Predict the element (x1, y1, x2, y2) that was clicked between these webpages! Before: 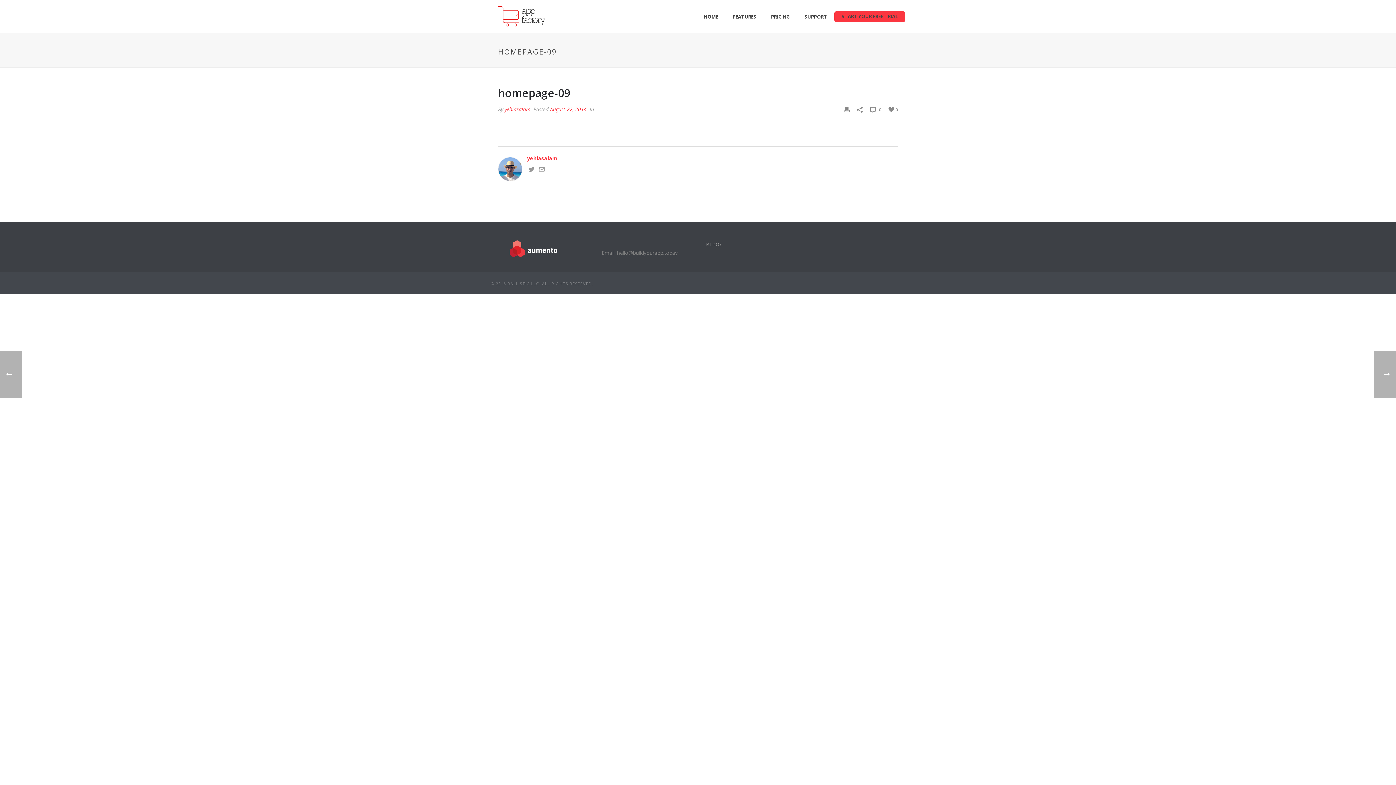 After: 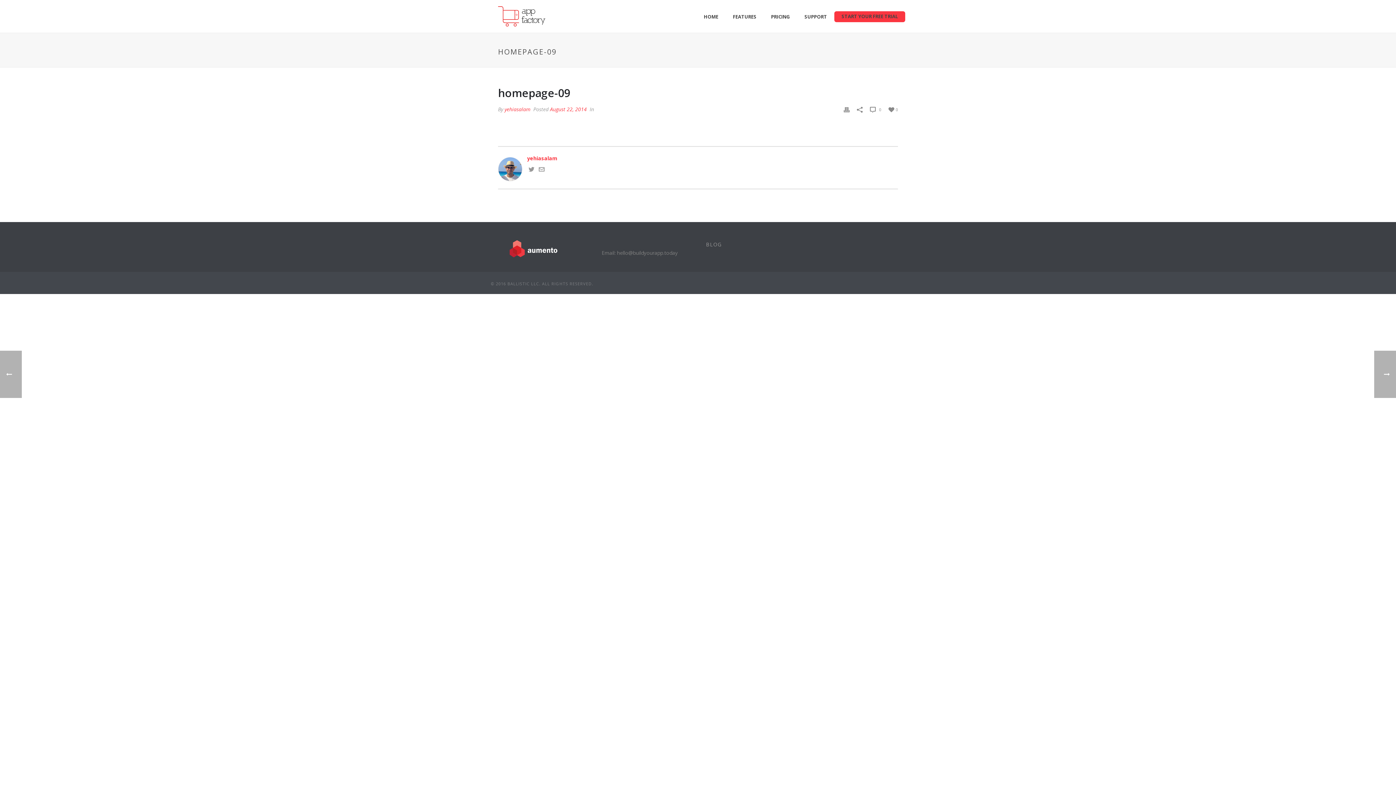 Action: bbox: (844, 105, 849, 113)